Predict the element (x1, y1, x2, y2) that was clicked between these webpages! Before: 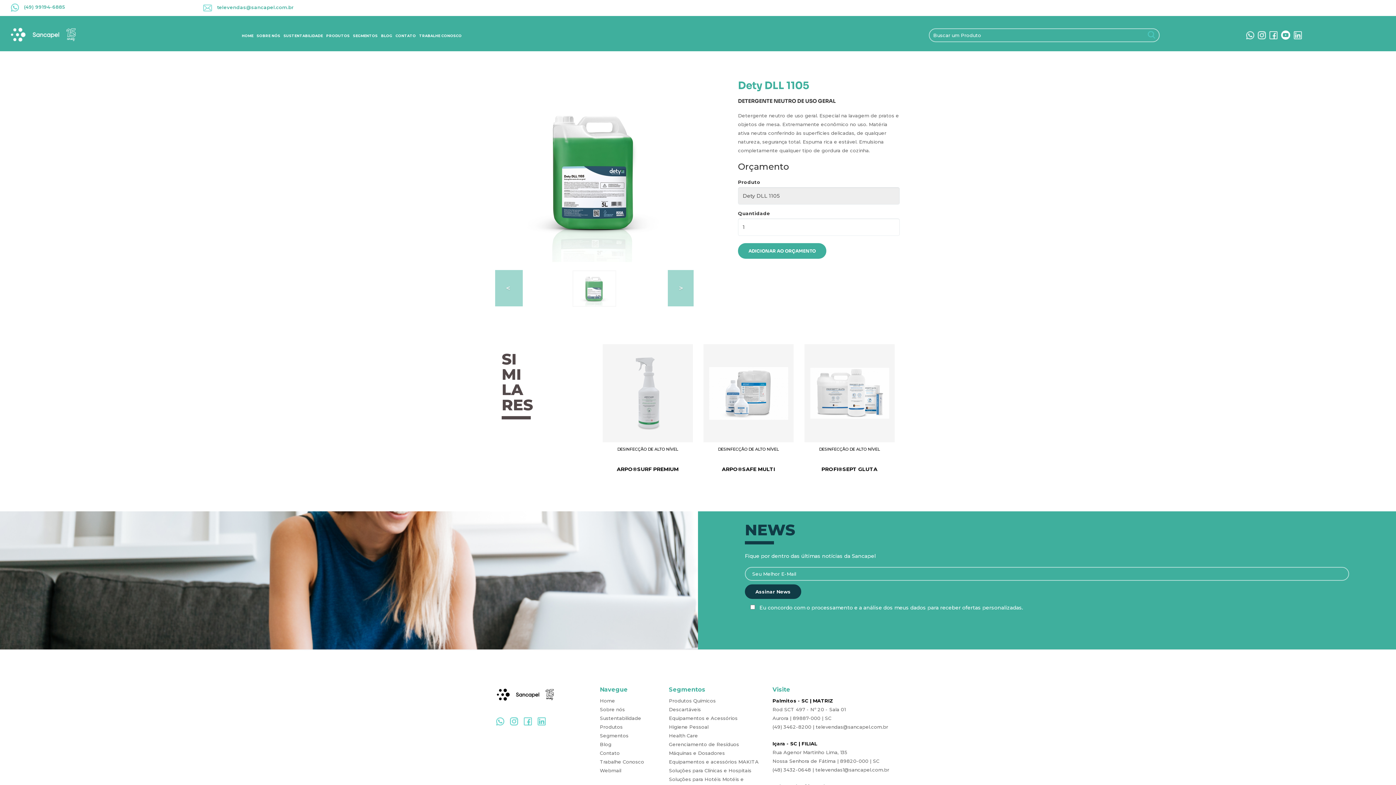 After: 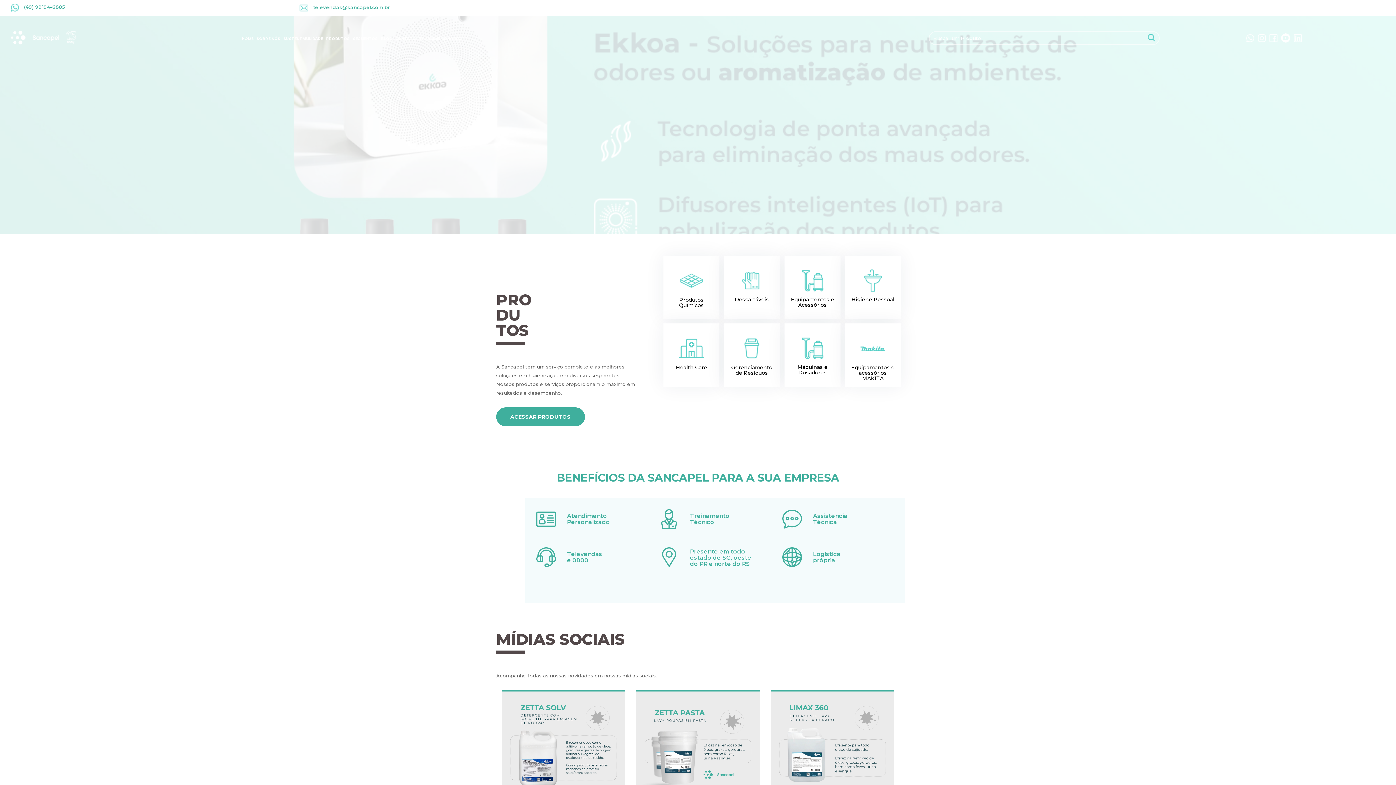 Action: bbox: (600, 698, 615, 704) label: Home